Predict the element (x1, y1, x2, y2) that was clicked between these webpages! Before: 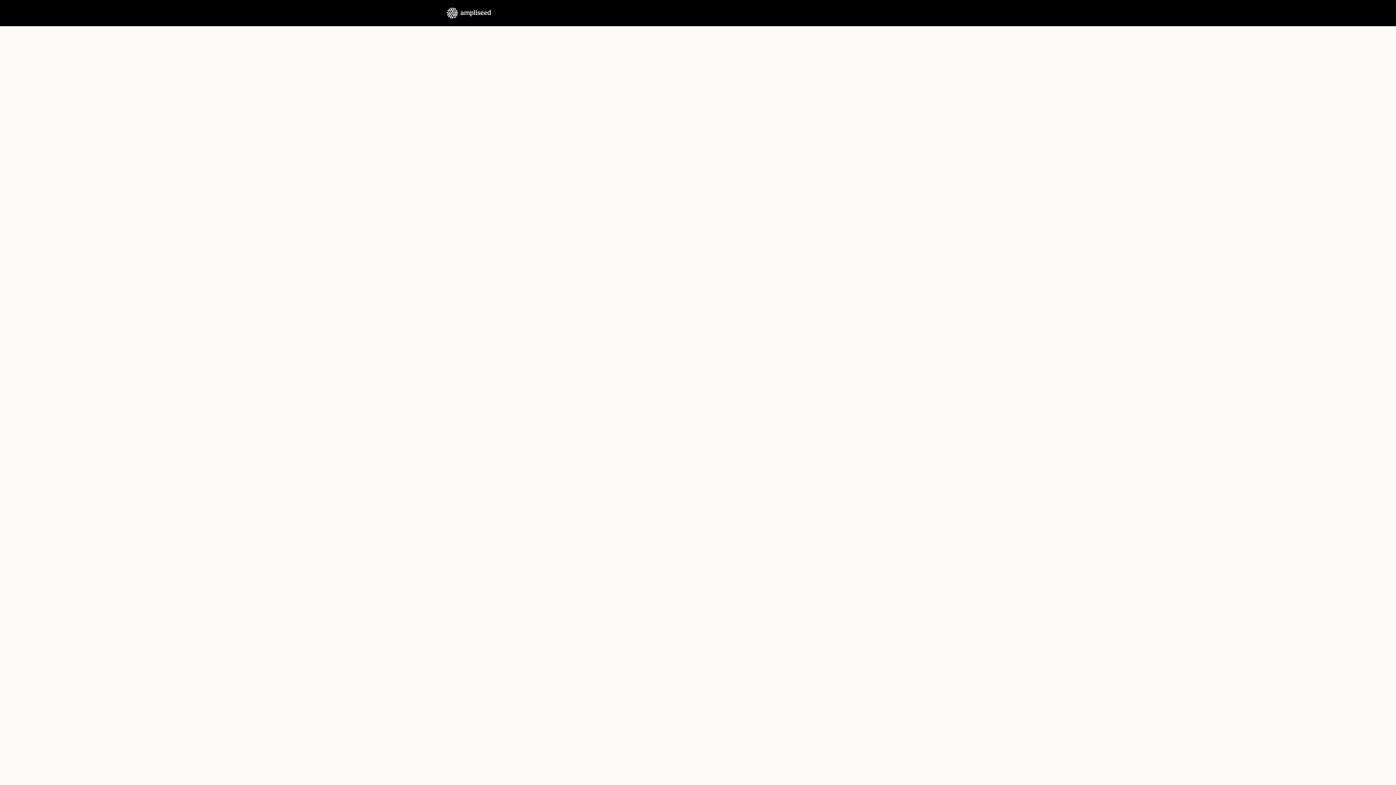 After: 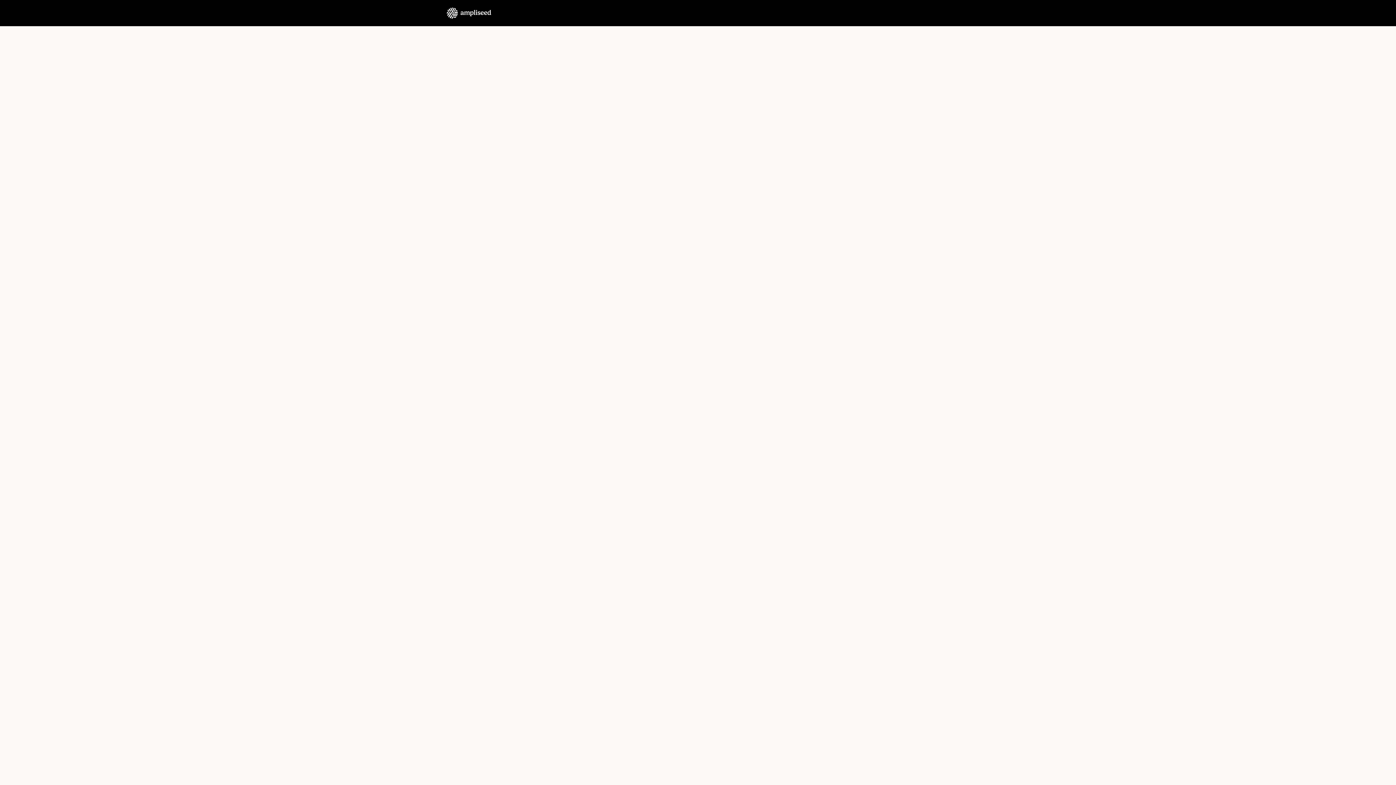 Action: bbox: (536, 0, 569, 26) label: Calendar